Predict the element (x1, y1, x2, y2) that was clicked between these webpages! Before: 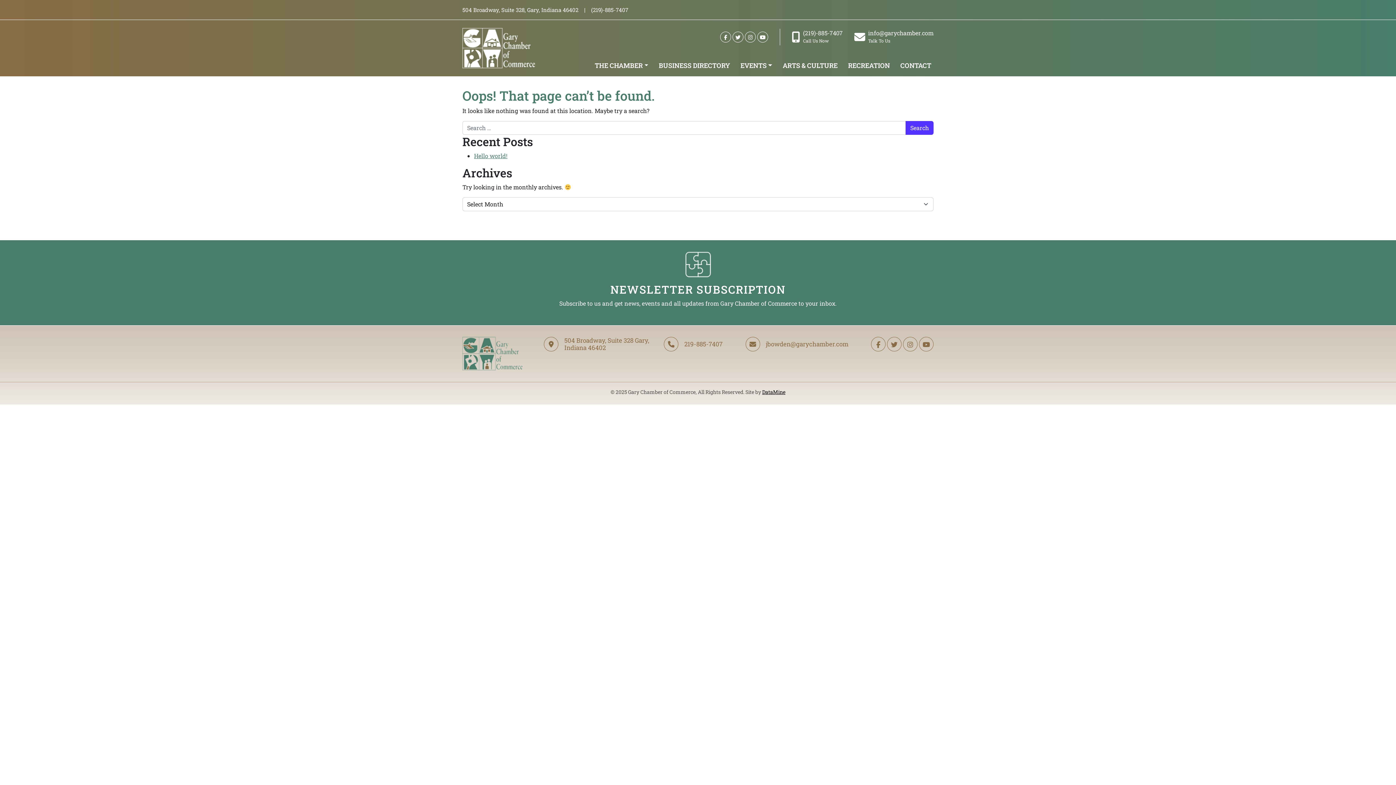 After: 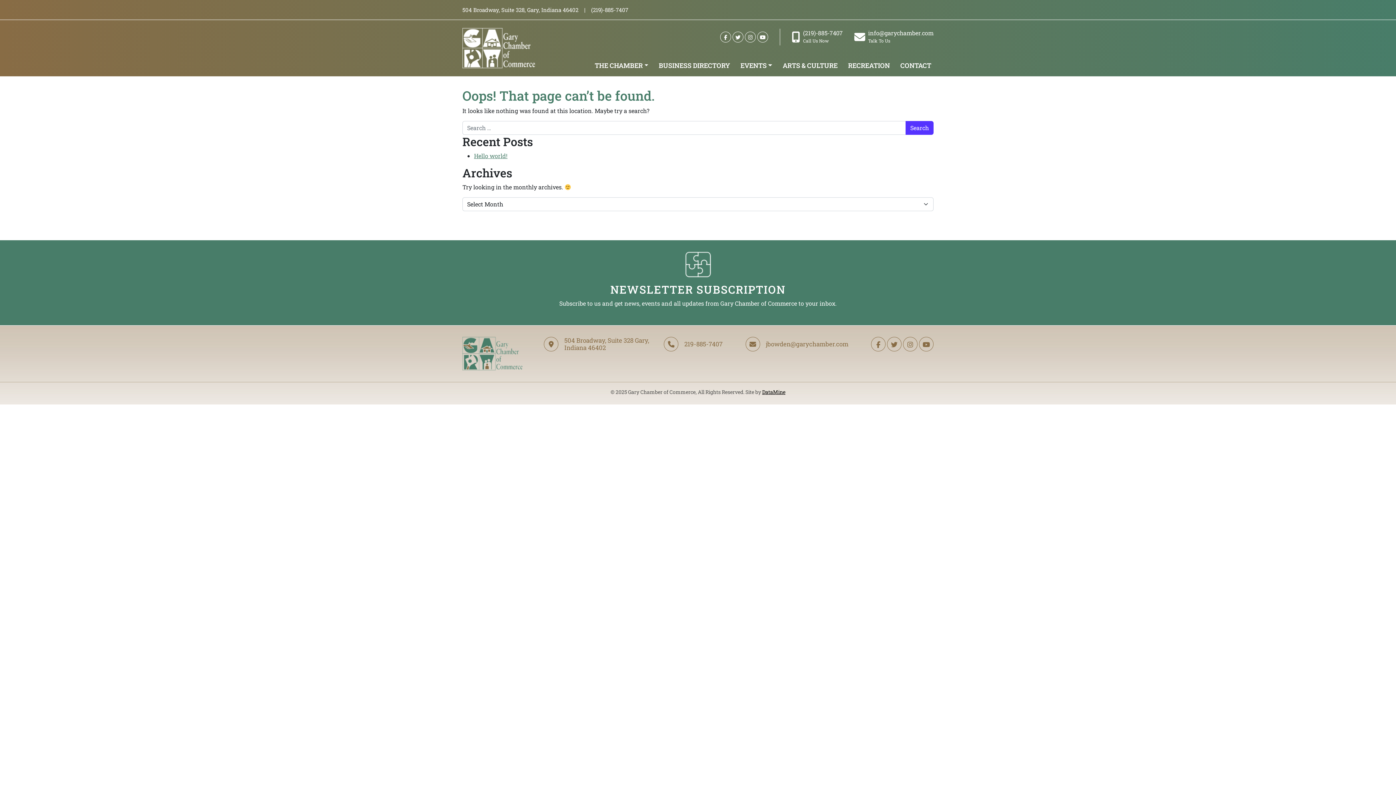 Action: bbox: (903, 337, 917, 351)